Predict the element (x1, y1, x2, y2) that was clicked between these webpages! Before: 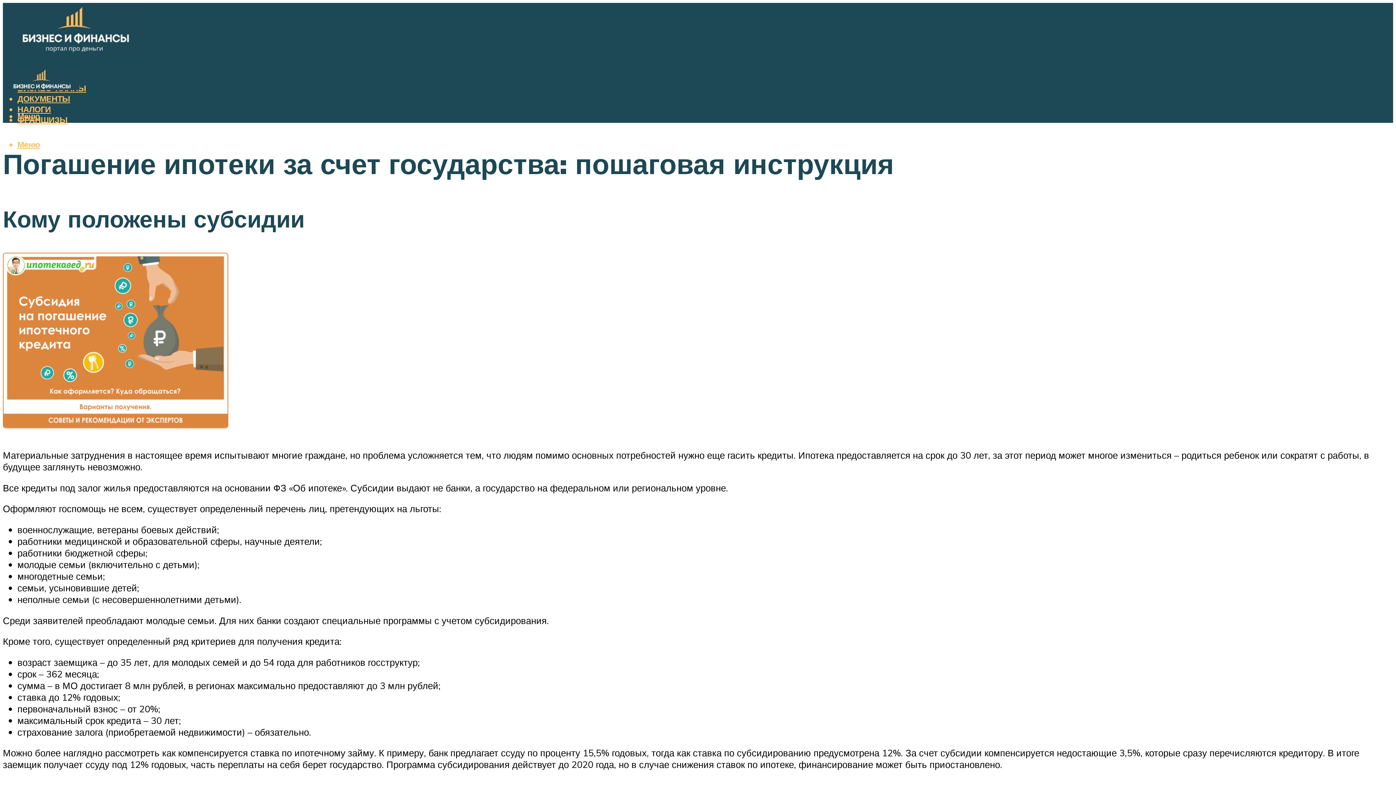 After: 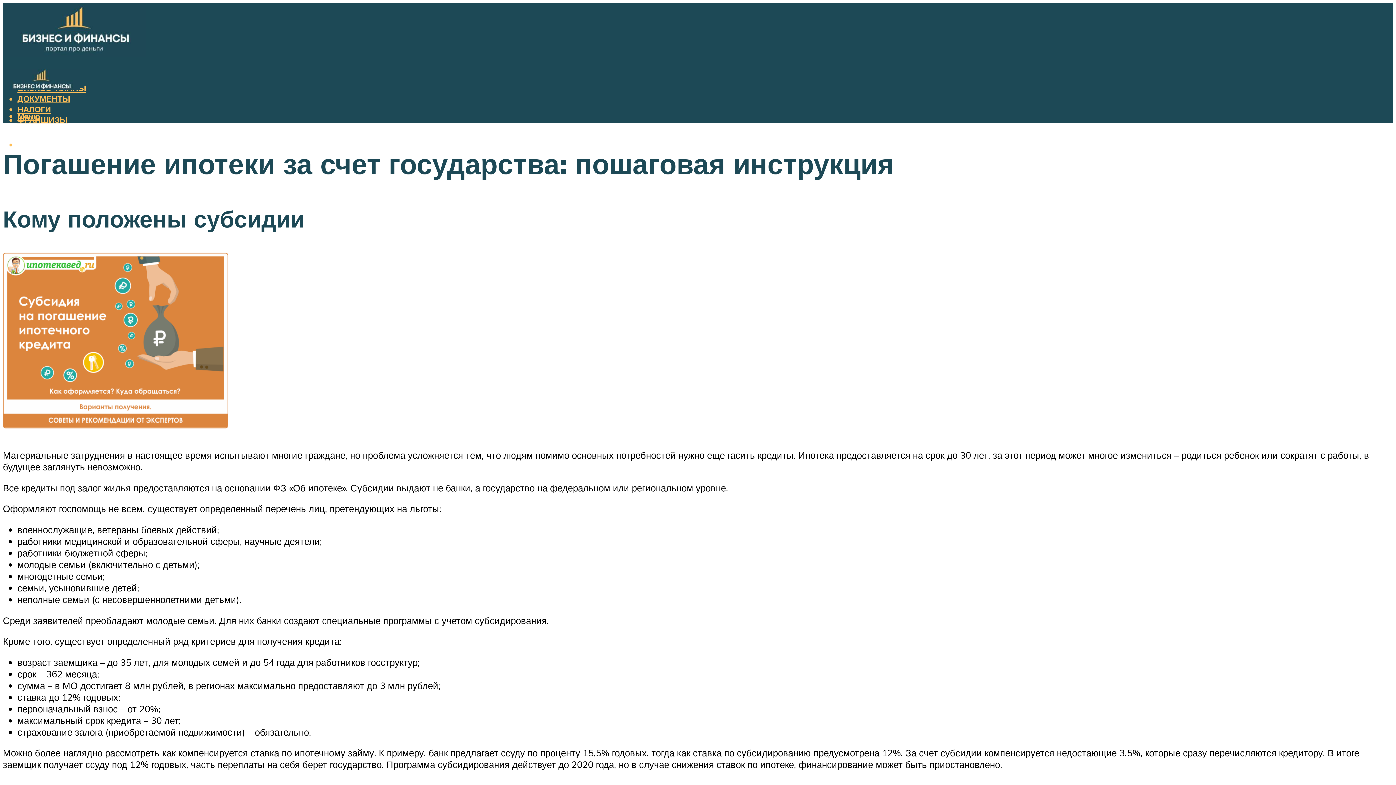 Action: label: Меню bbox: (17, 139, 40, 149)